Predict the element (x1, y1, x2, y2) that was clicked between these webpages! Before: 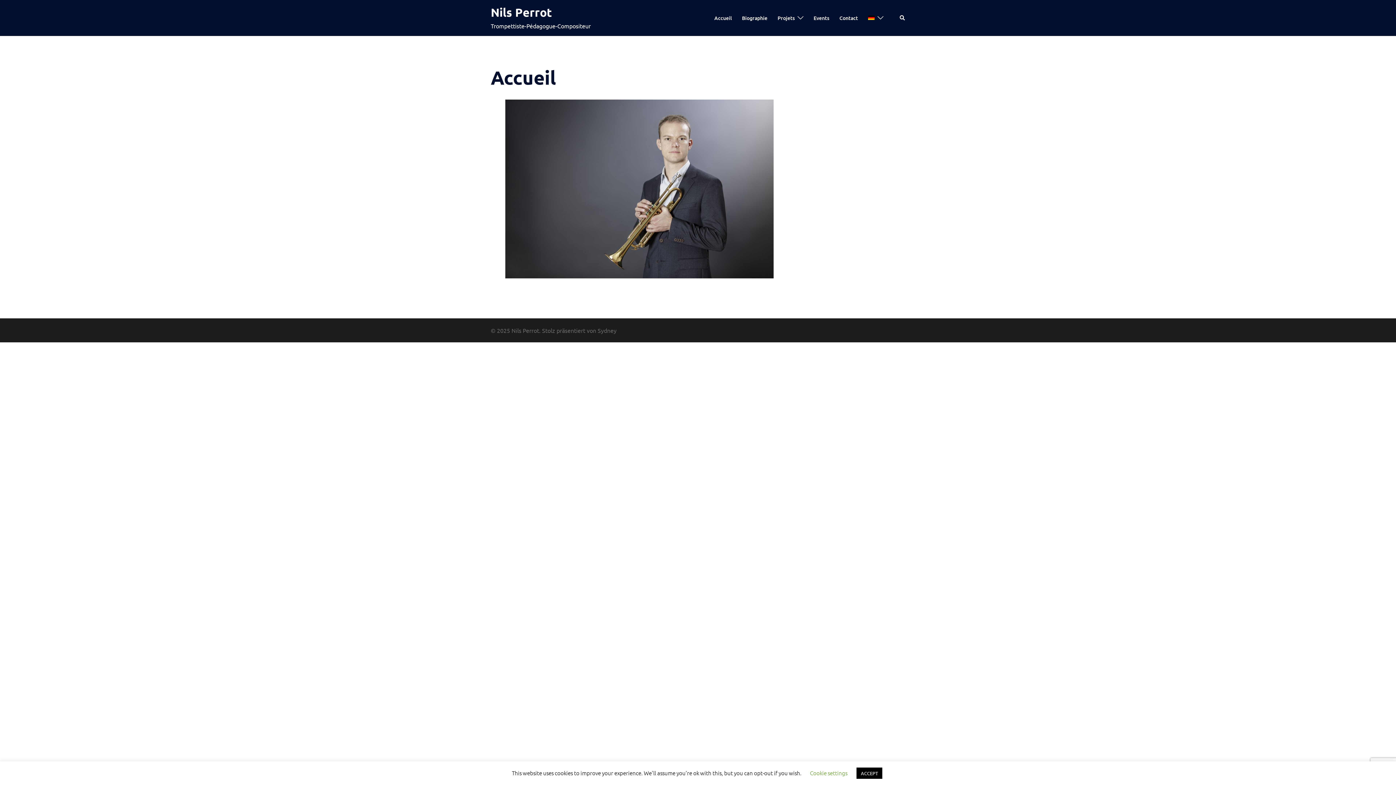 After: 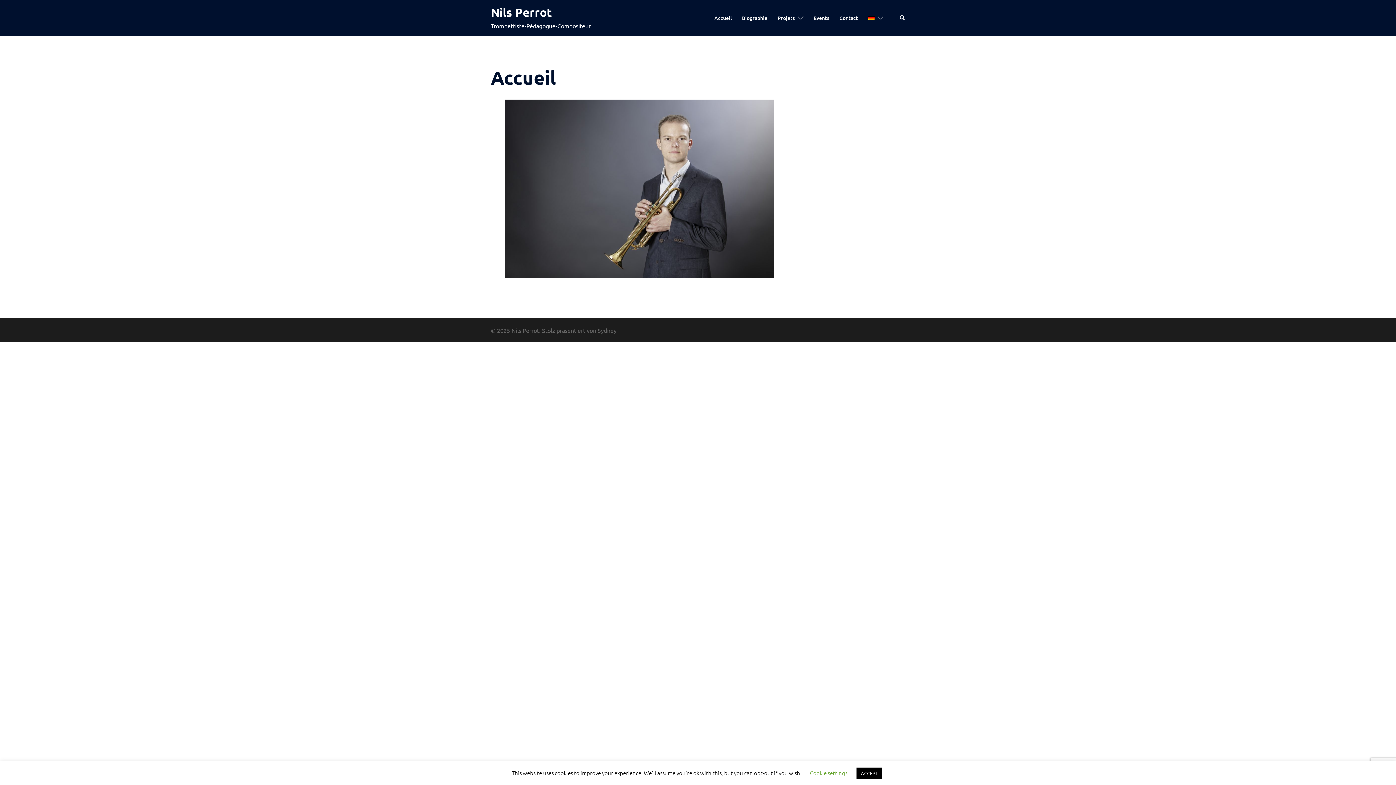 Action: label: Accueil bbox: (714, 13, 732, 22)